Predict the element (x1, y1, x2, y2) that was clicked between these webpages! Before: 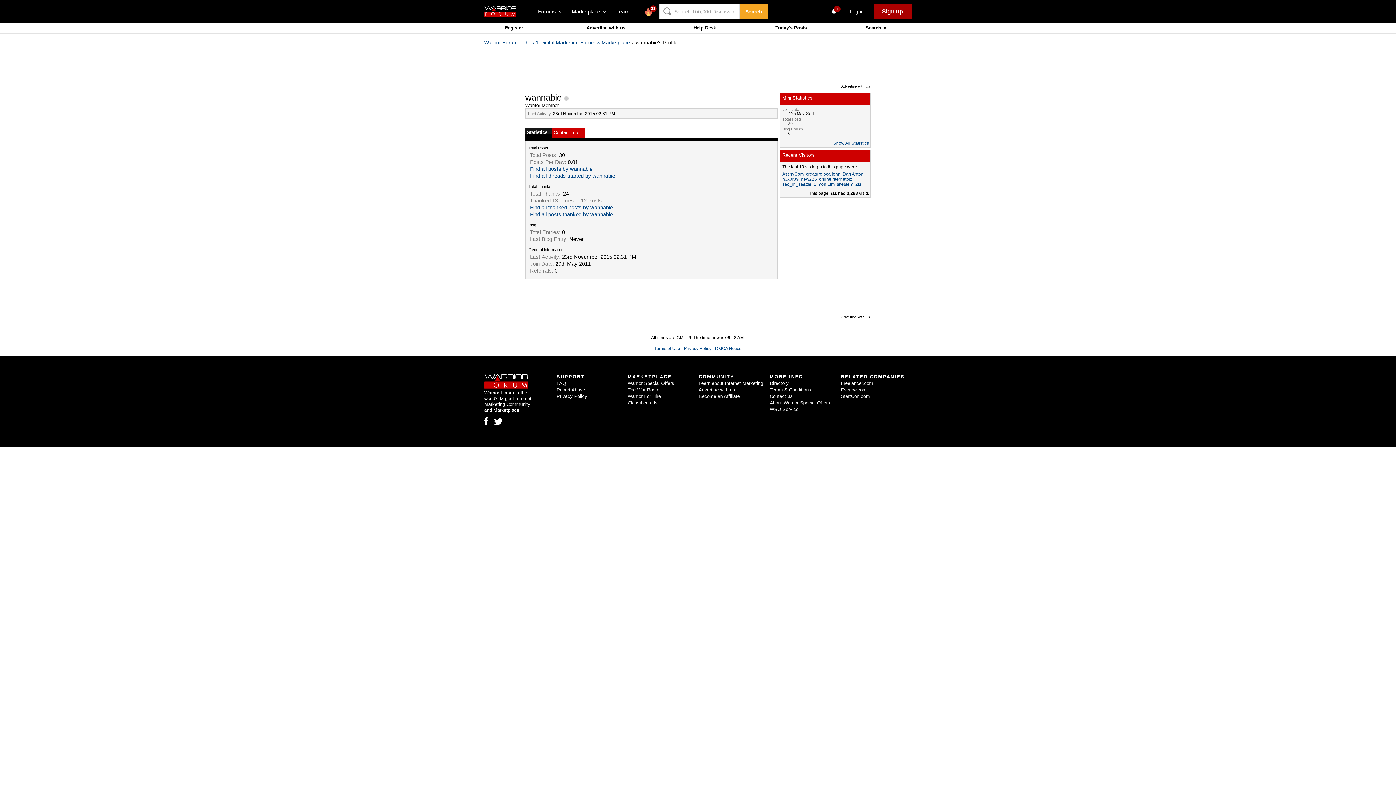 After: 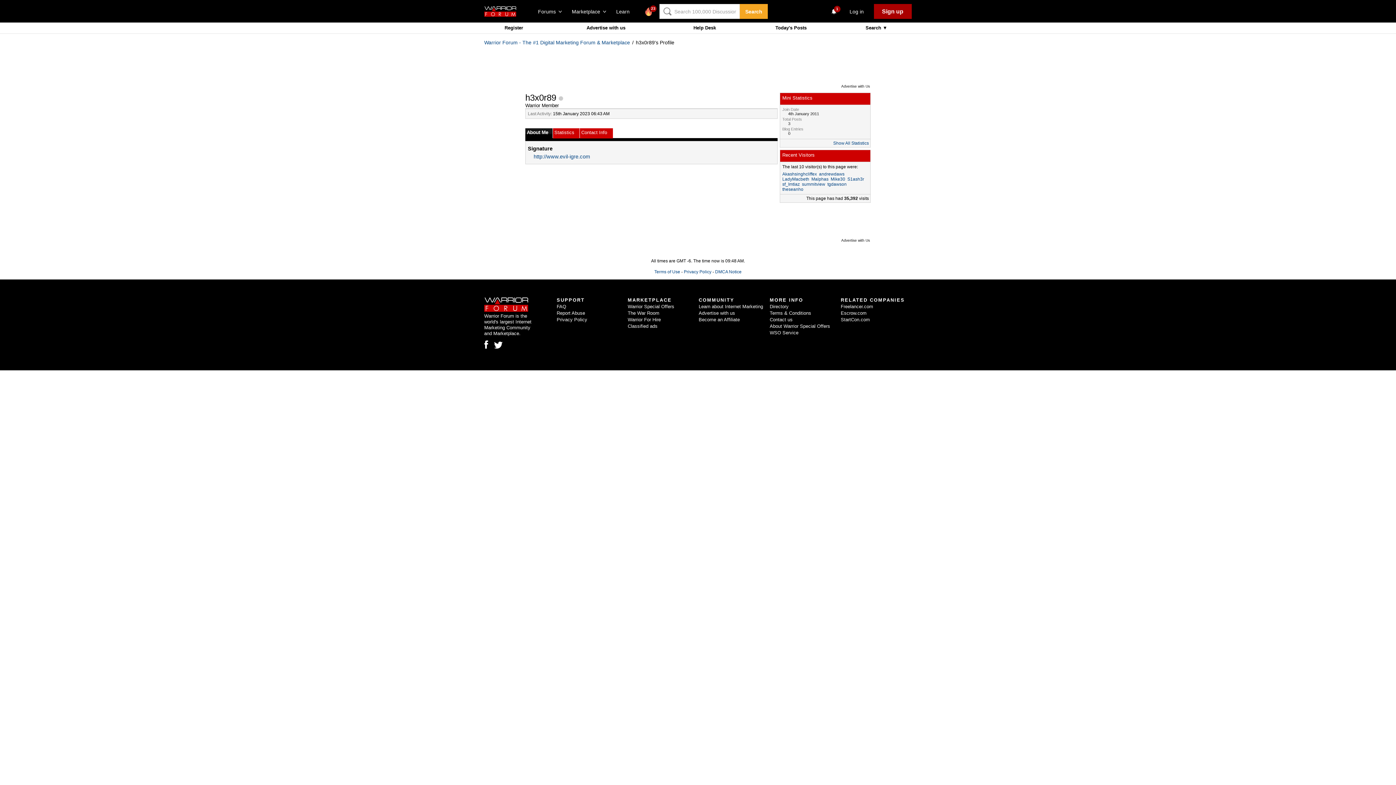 Action: bbox: (782, 176, 798, 181) label: h3x0r89